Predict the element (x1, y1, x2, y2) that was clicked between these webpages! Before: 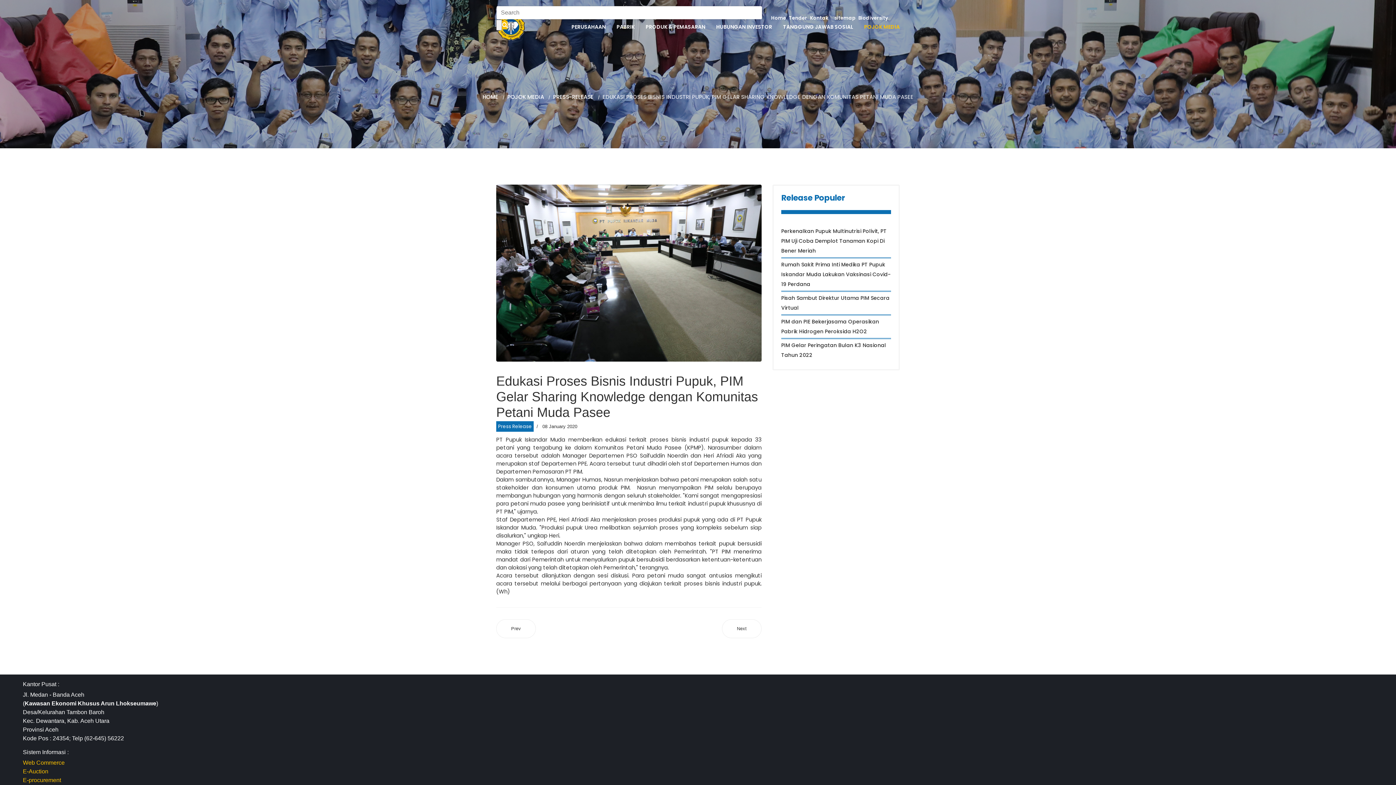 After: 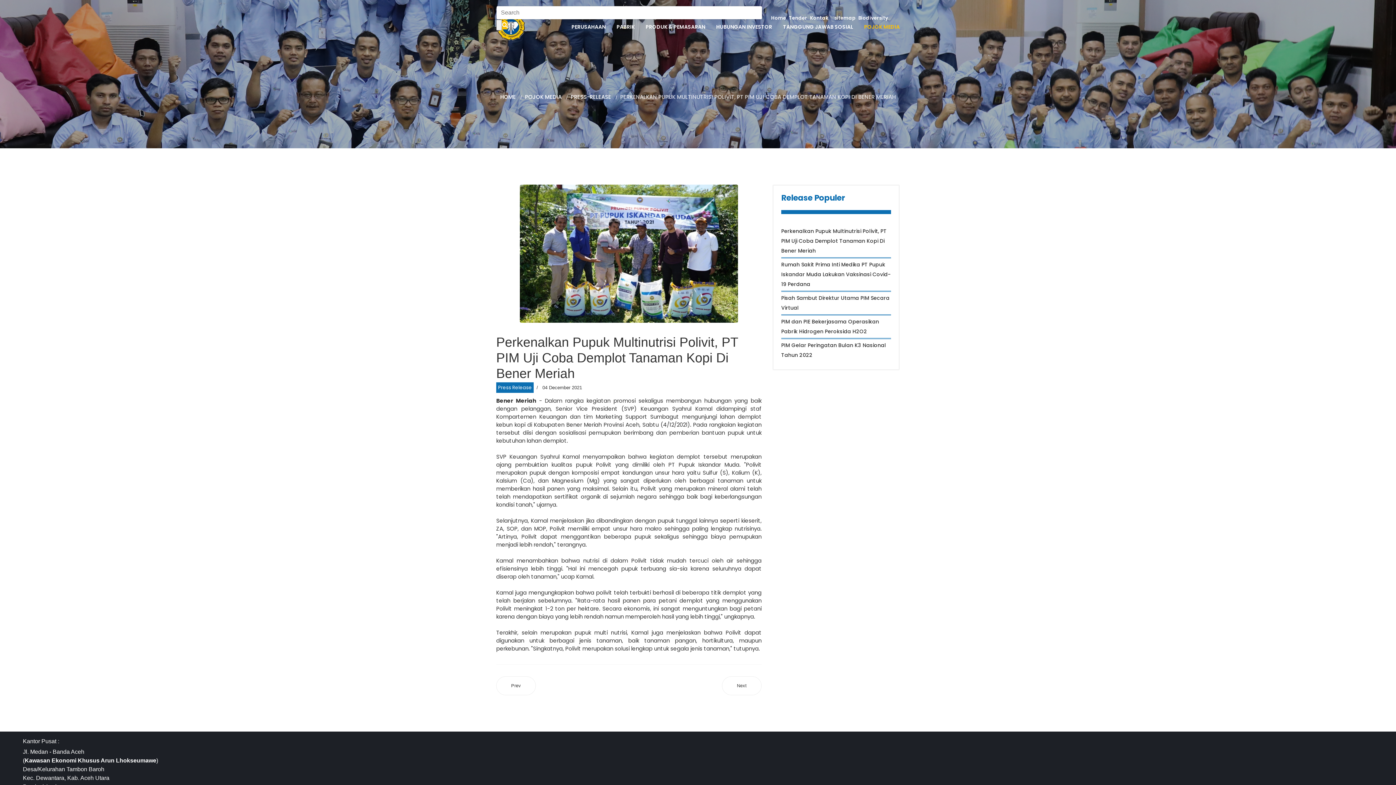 Action: bbox: (781, 225, 891, 256) label: Perkenalkan Pupuk Multinutrisi Polivit, PT PIM Uji Coba Demplot Tanaman Kopi Di Bener Meriah